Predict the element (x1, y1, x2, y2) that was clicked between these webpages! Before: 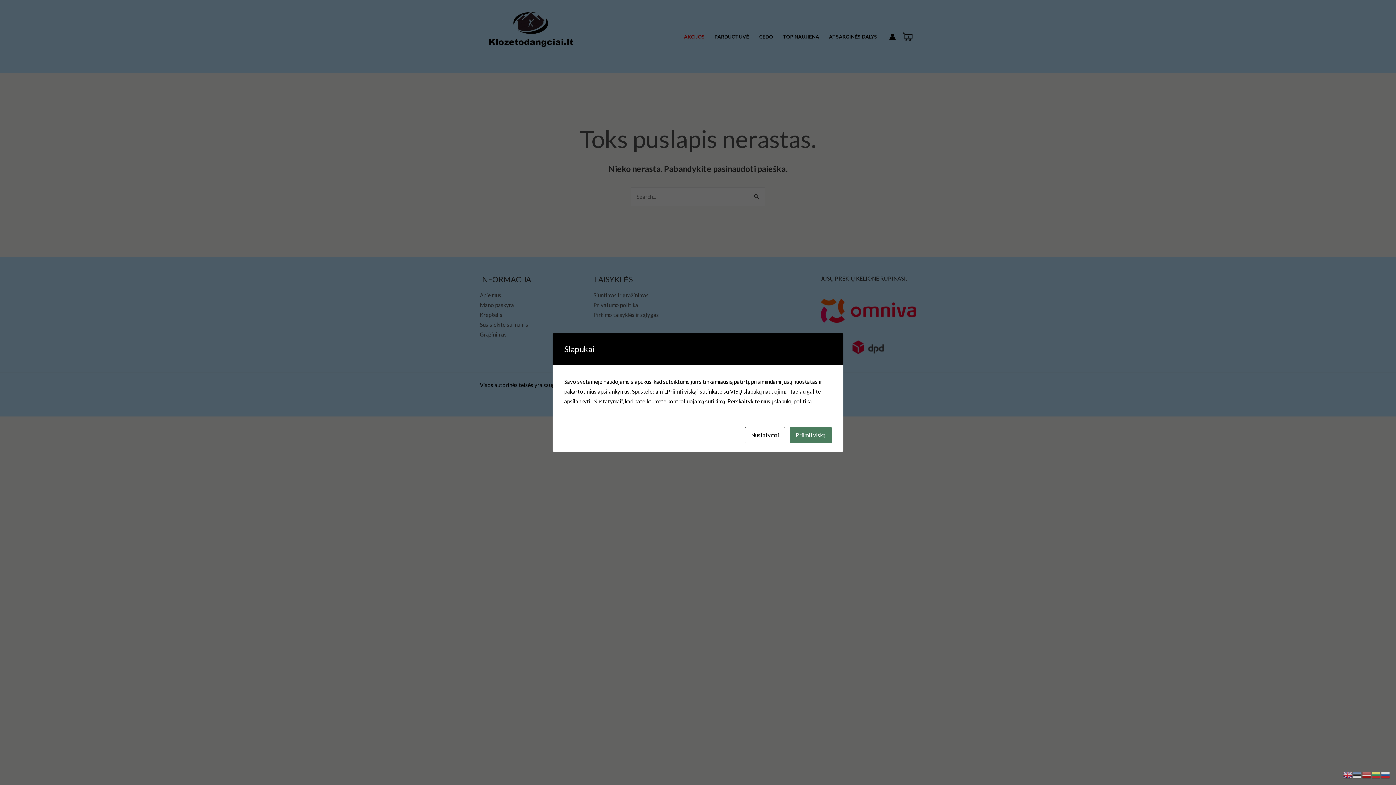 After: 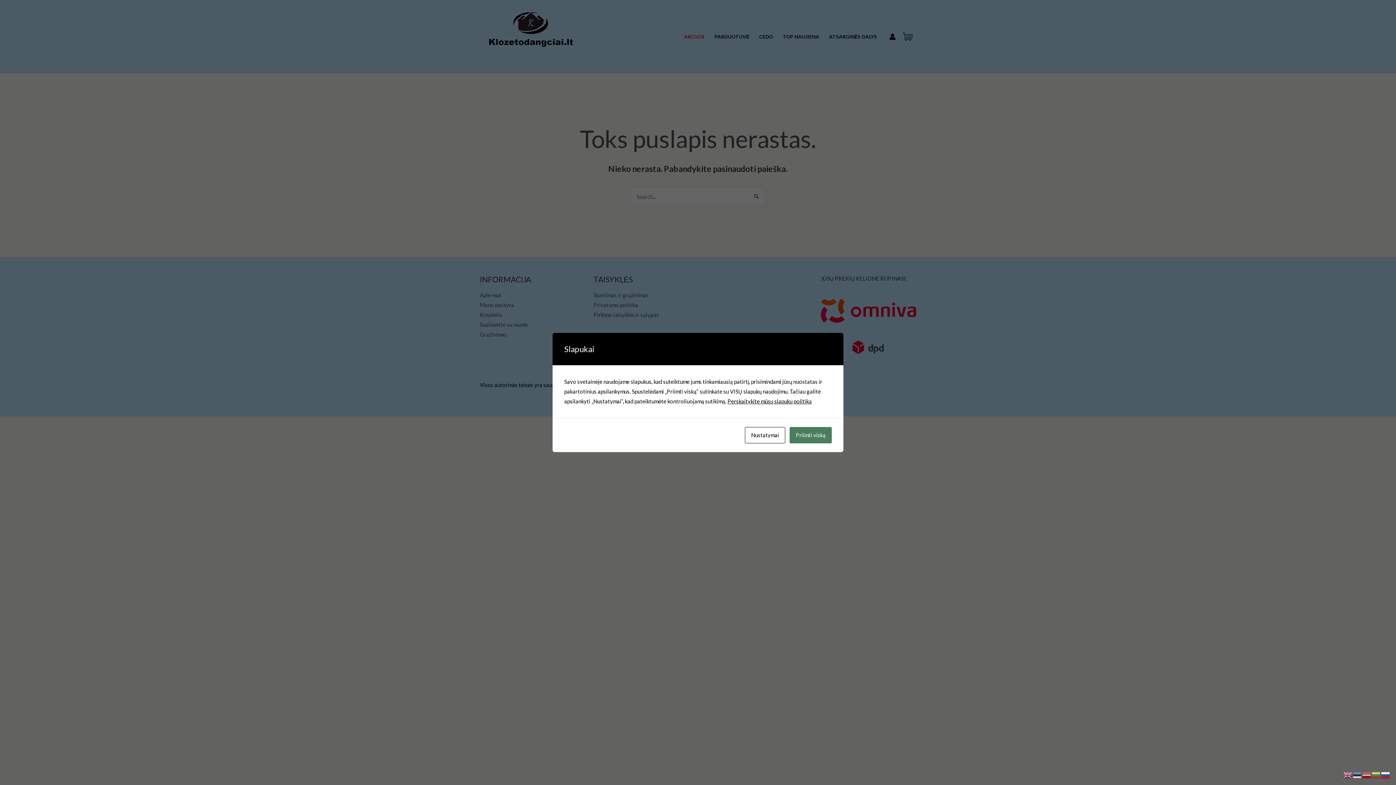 Action: bbox: (1381, 771, 1390, 778)